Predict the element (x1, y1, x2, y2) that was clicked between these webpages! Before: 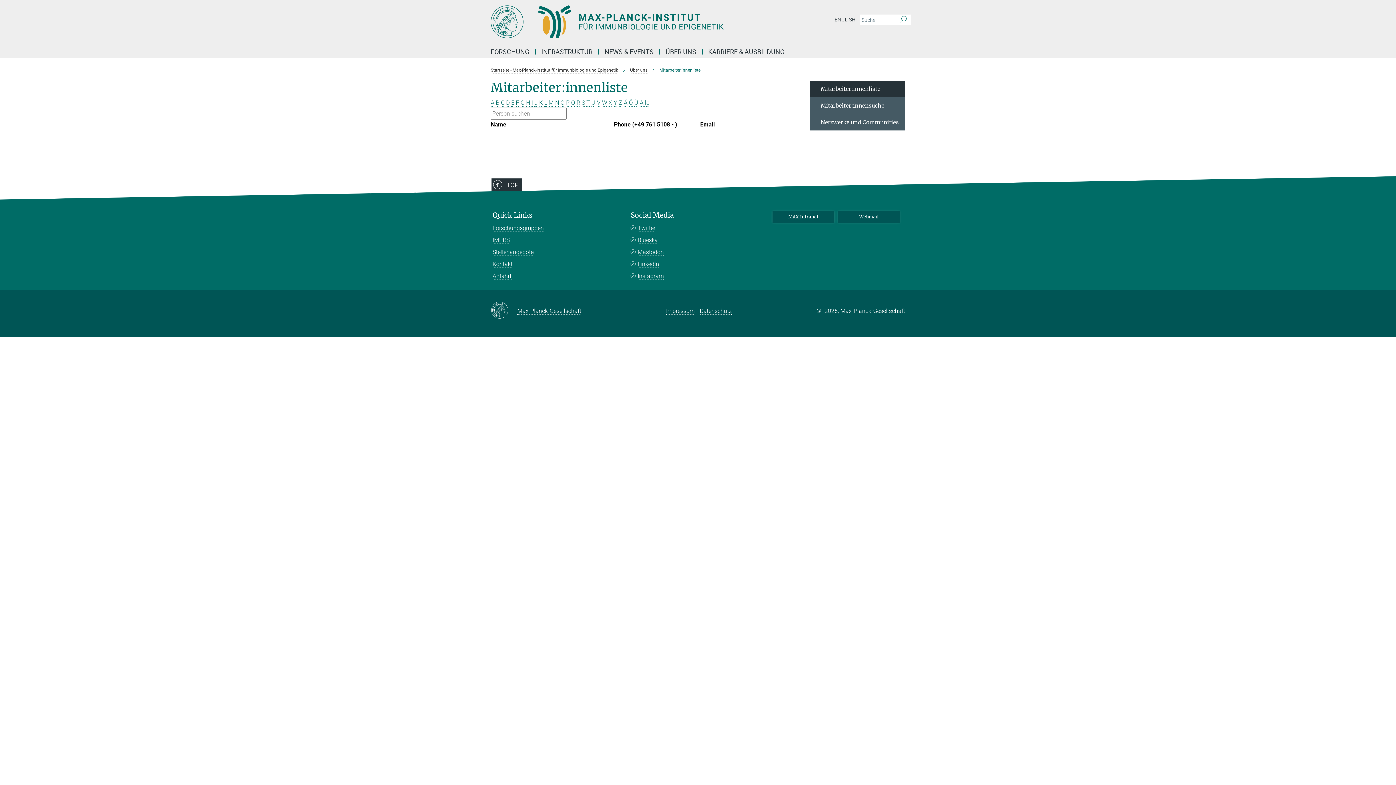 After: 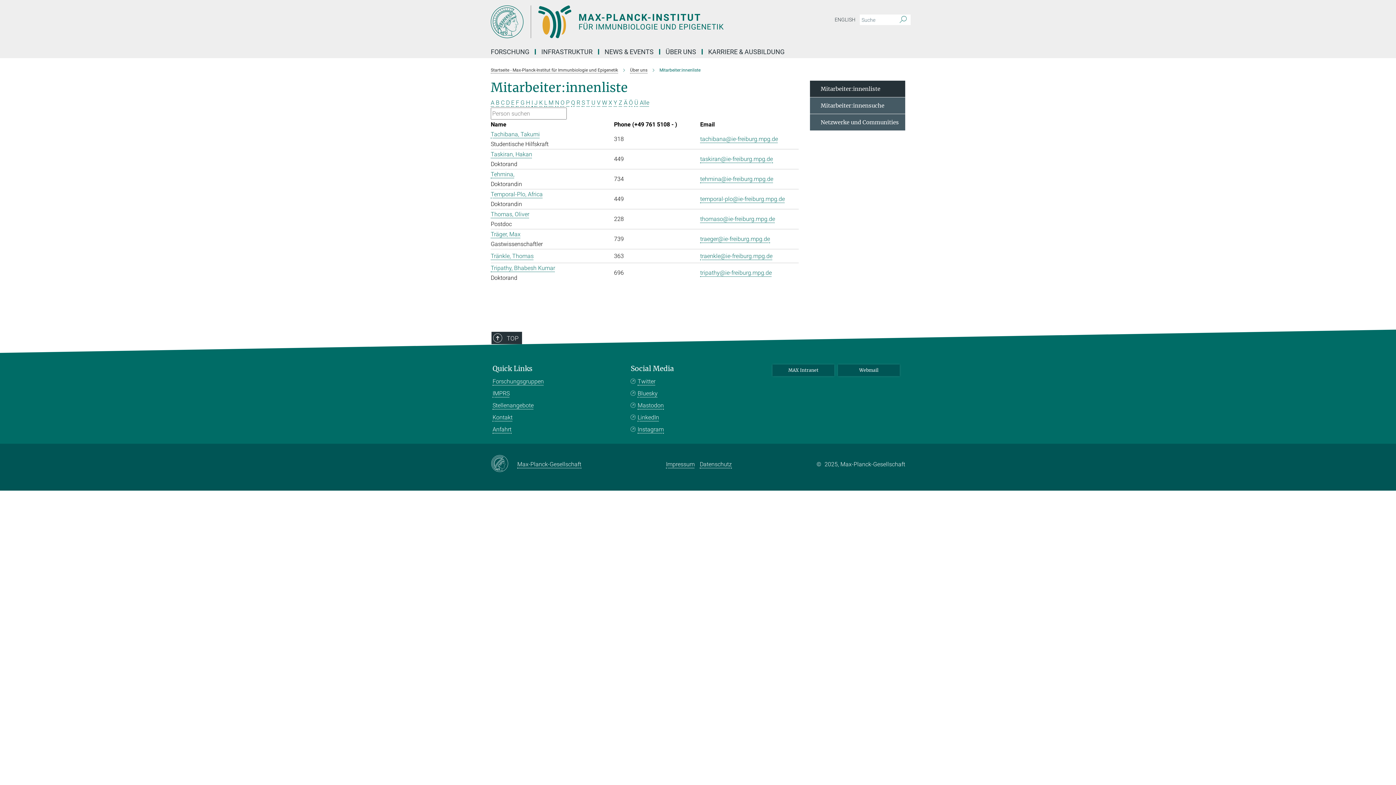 Action: label: T bbox: (586, 99, 590, 106)